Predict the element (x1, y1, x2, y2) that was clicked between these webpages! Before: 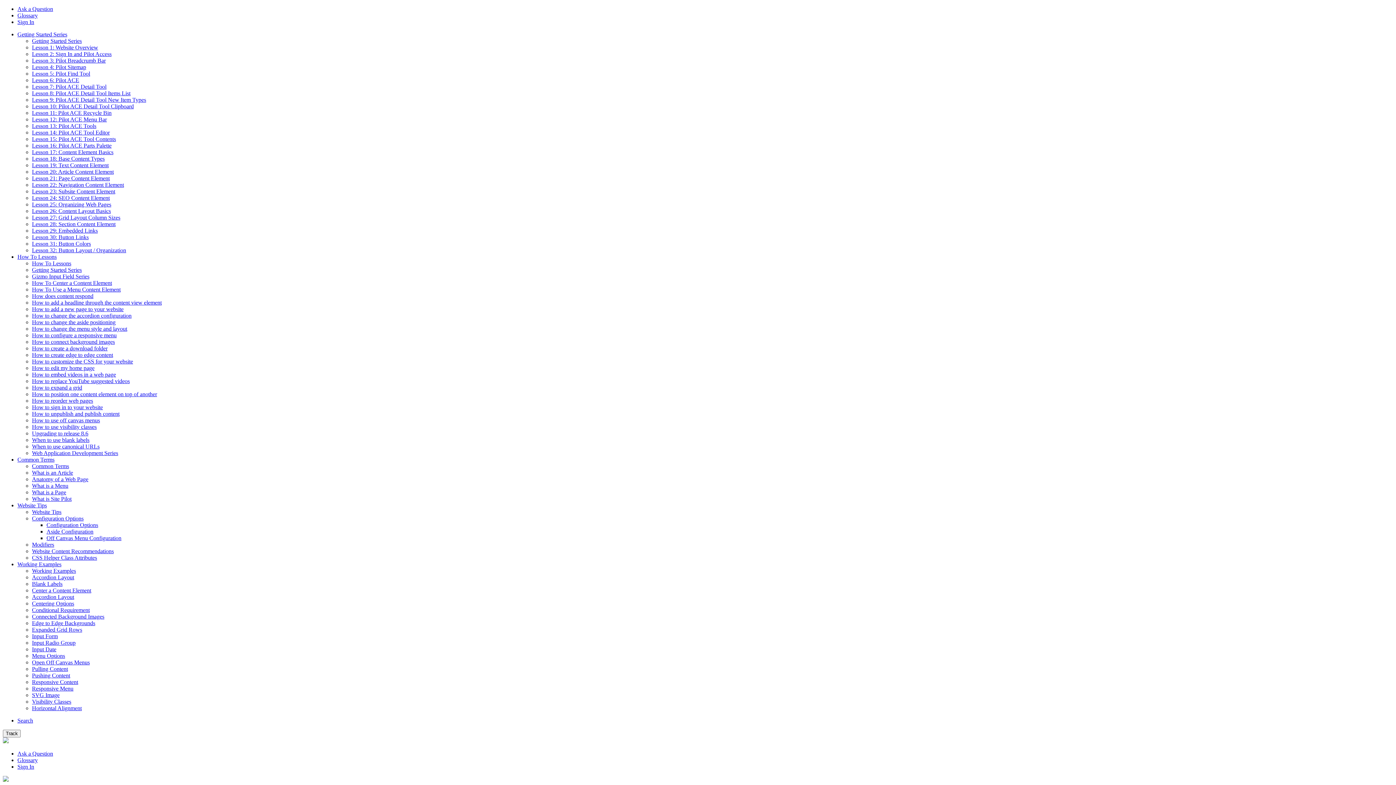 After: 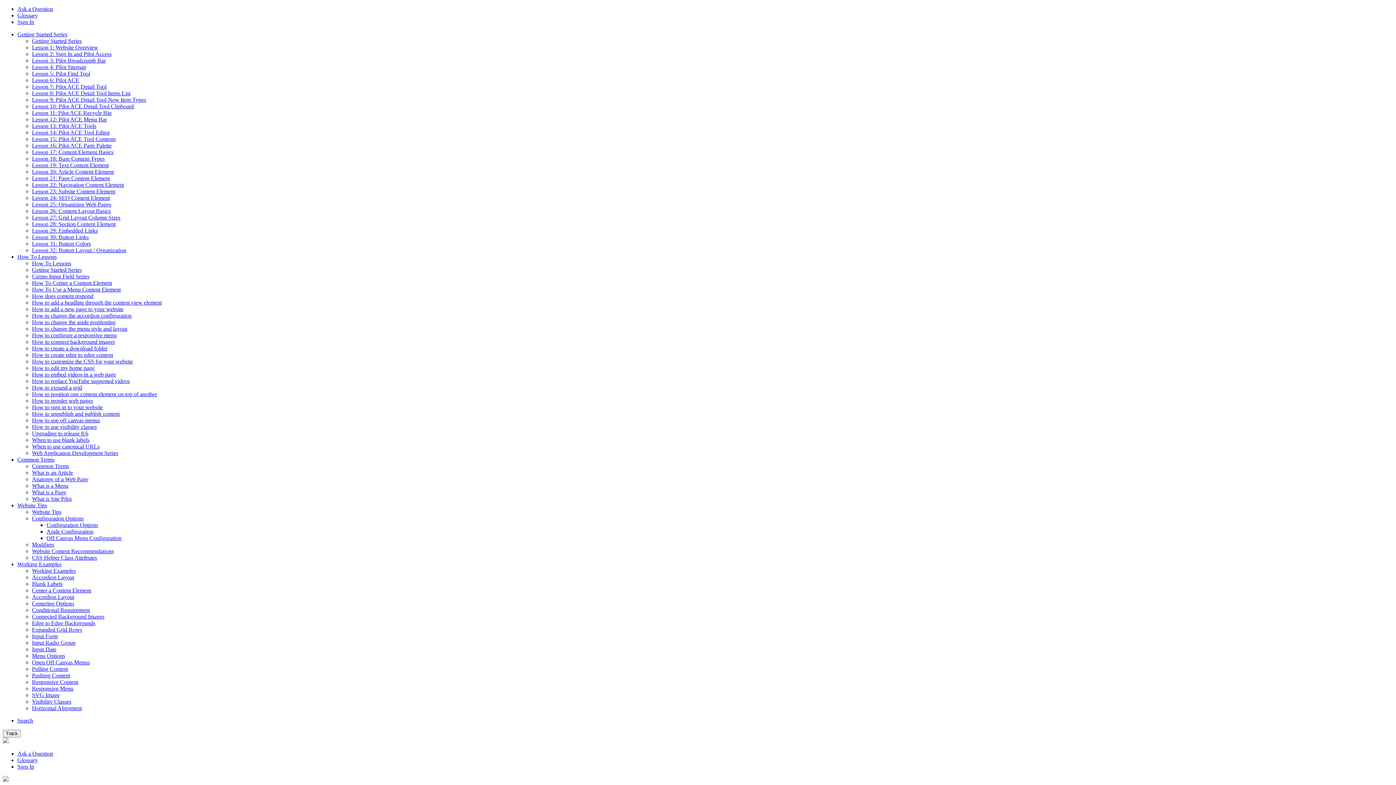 Action: label: How to embed videos in a web page bbox: (32, 371, 116, 377)